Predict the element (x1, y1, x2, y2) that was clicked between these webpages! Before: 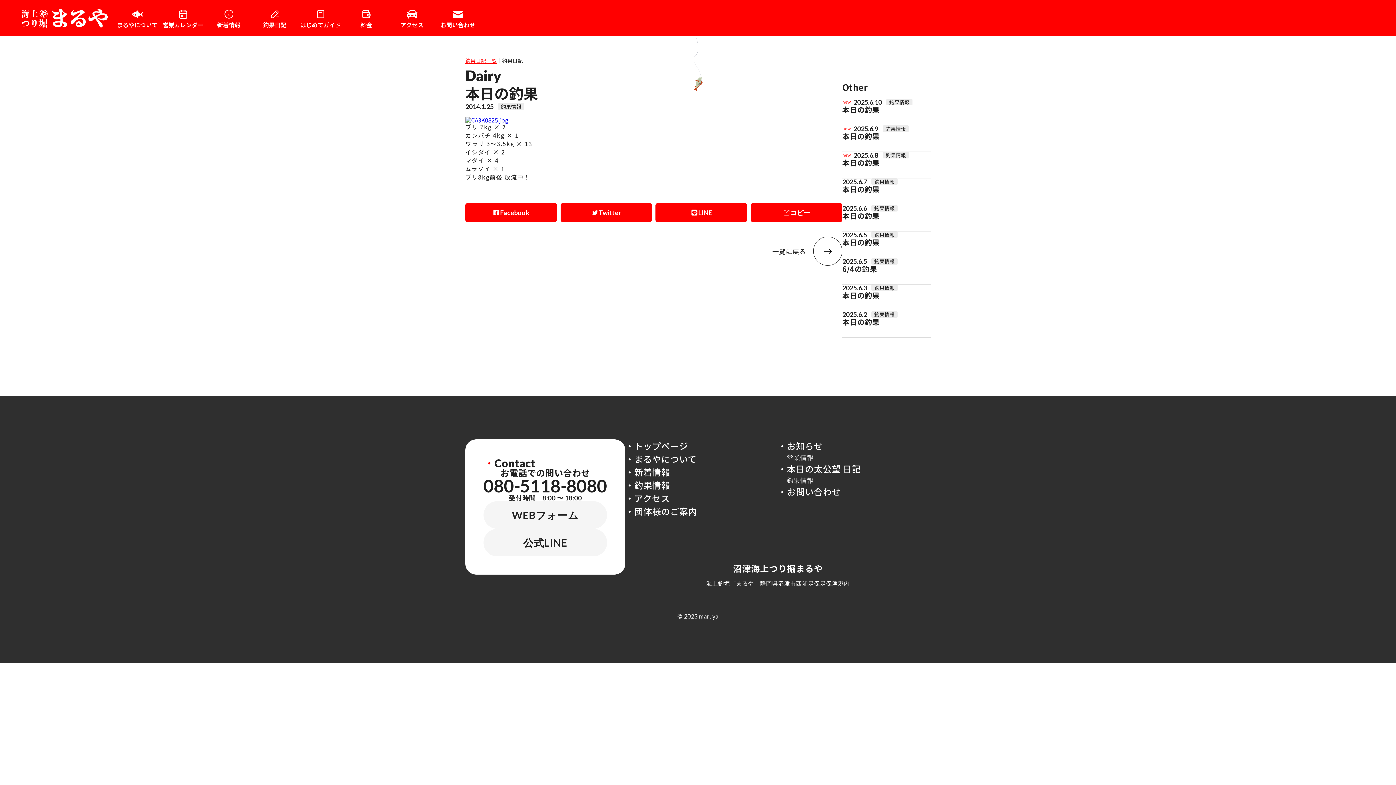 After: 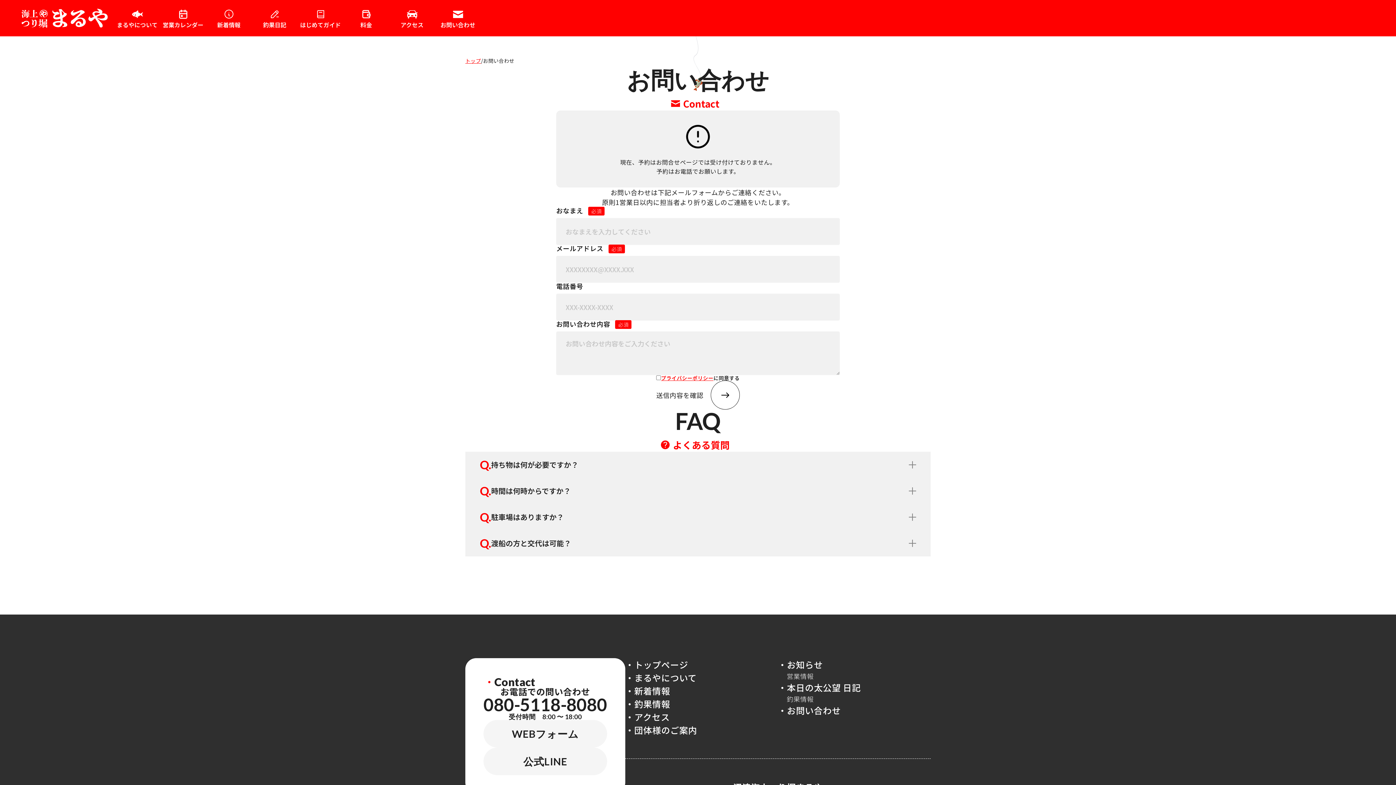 Action: bbox: (778, 485, 930, 498)